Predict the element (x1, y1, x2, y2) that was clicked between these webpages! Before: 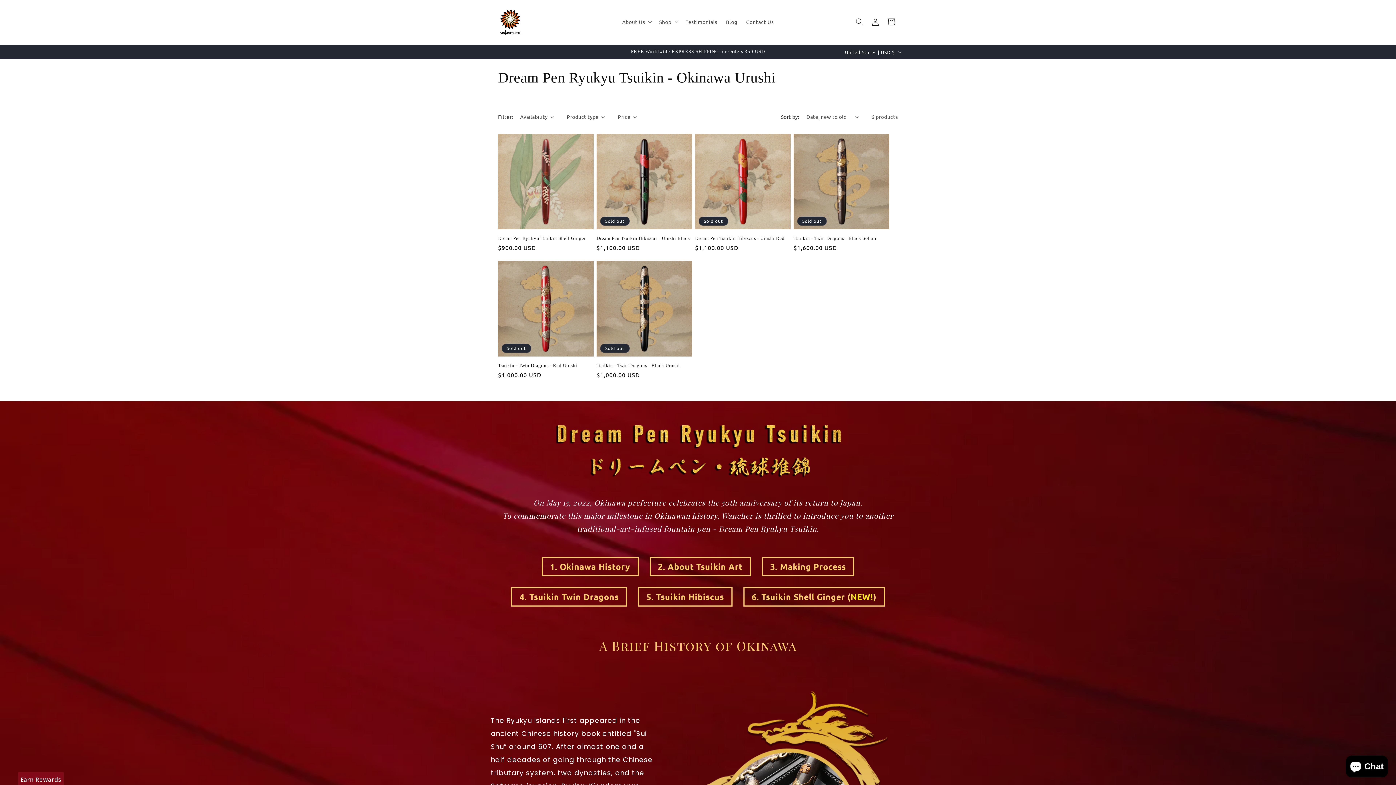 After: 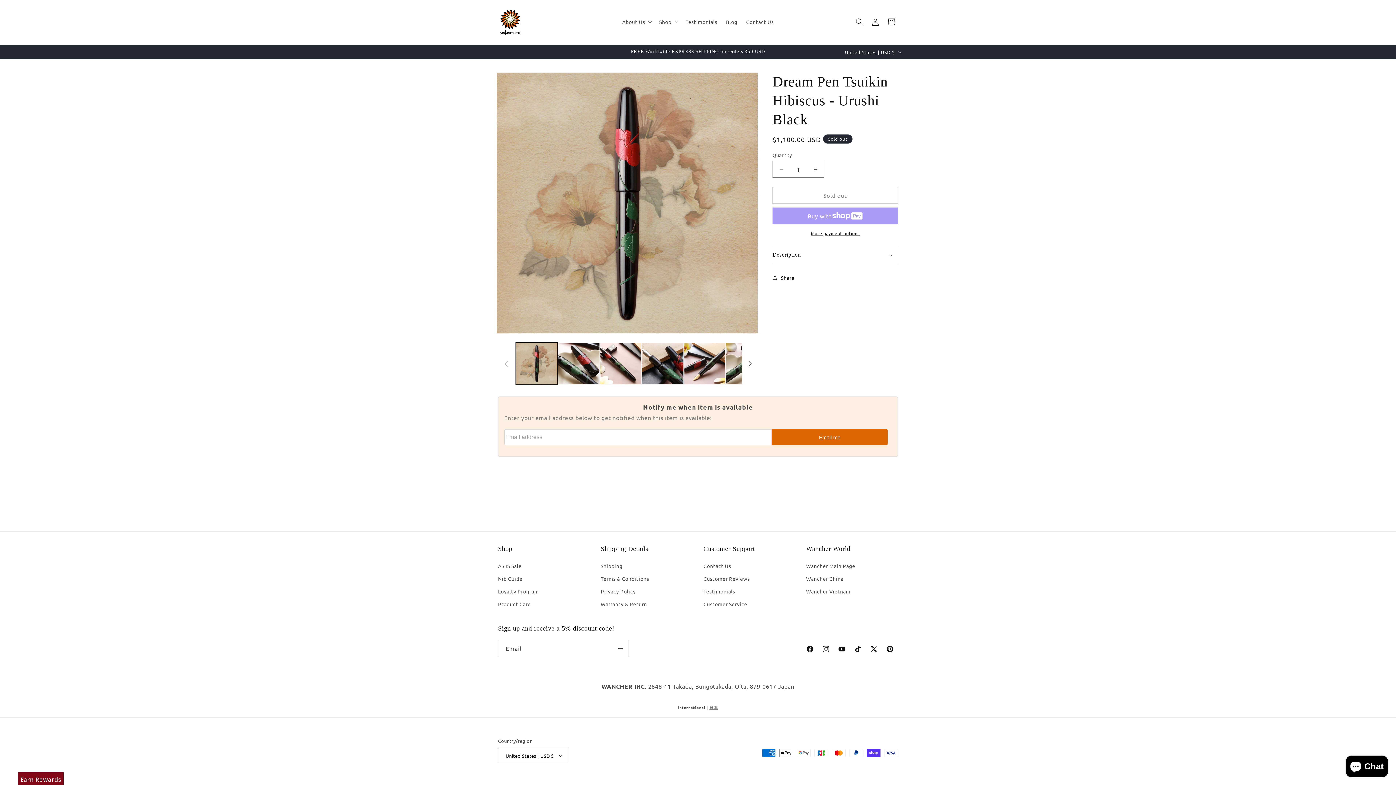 Action: bbox: (596, 235, 692, 241) label: Dream Pen Tsuikin Hibiscus - Urushi Black